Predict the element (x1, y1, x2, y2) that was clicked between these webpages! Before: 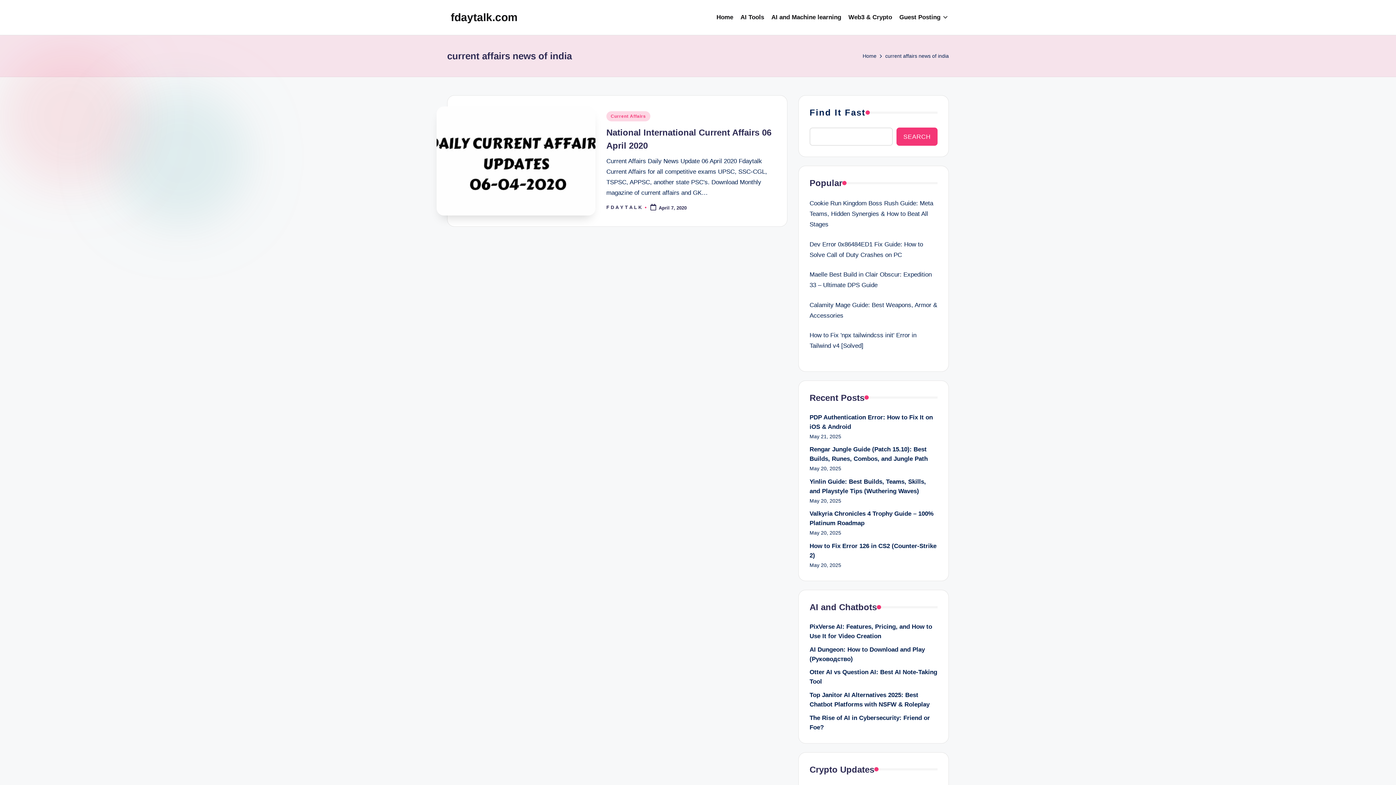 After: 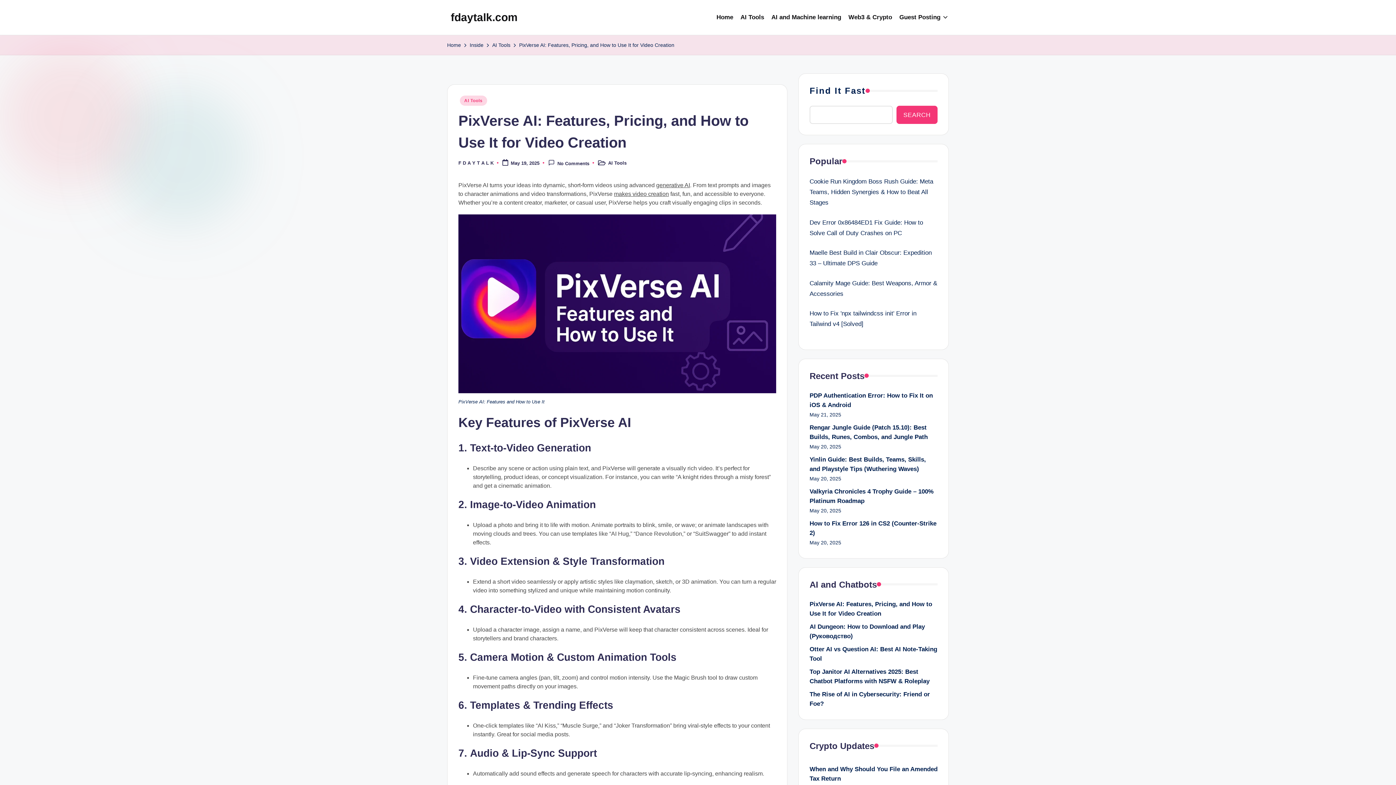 Action: label: PixVerse AI: Features, Pricing, and How to Use It for Video Creation bbox: (809, 622, 937, 641)